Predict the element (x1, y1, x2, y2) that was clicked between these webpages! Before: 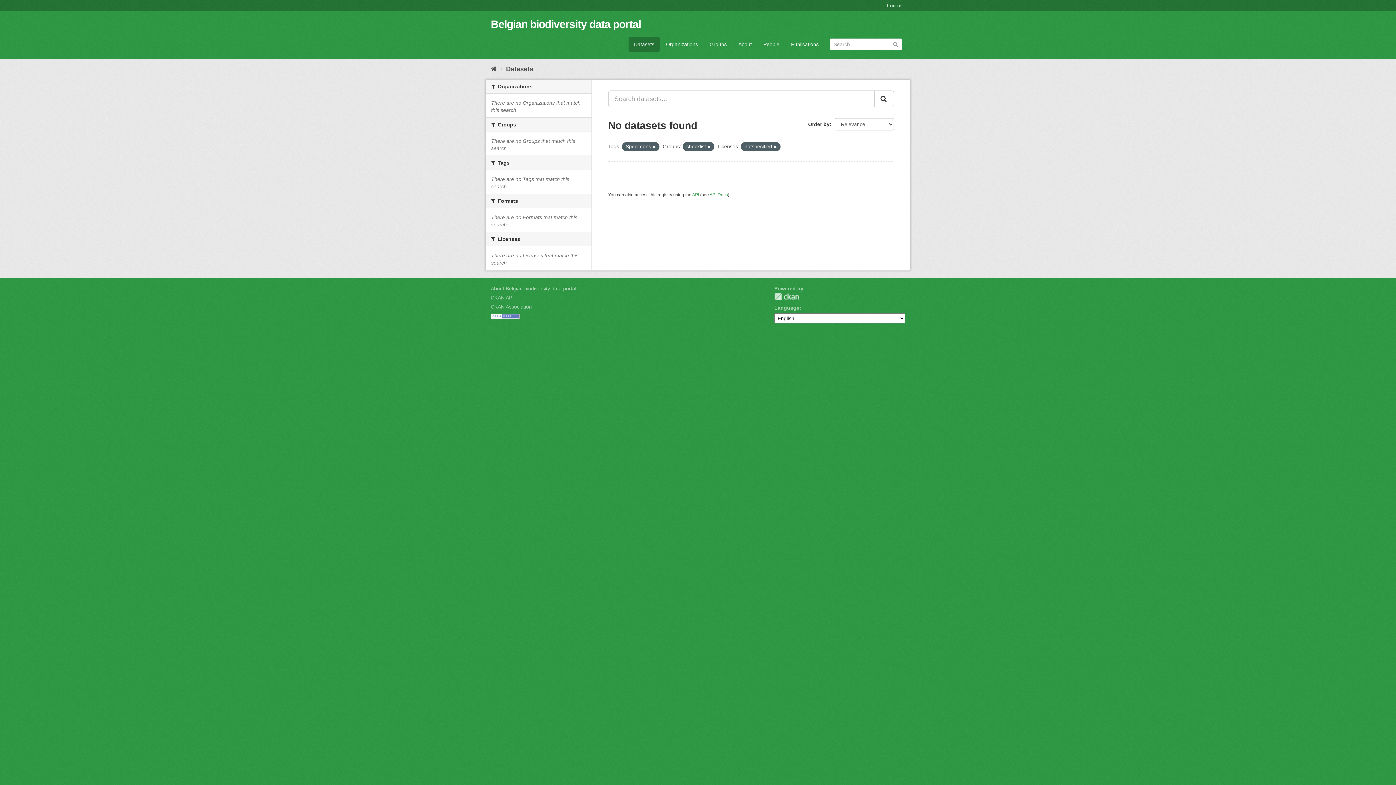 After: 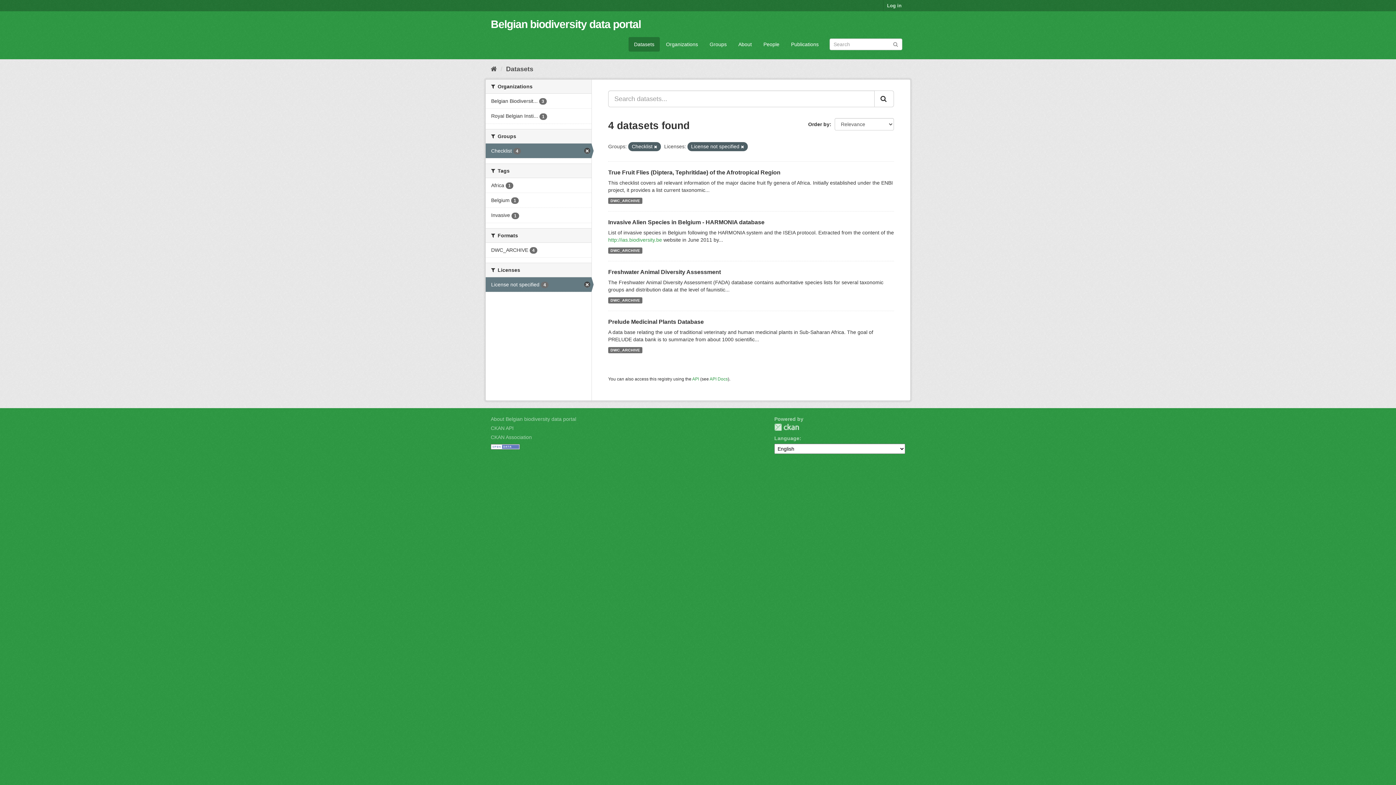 Action: bbox: (652, 144, 656, 149)